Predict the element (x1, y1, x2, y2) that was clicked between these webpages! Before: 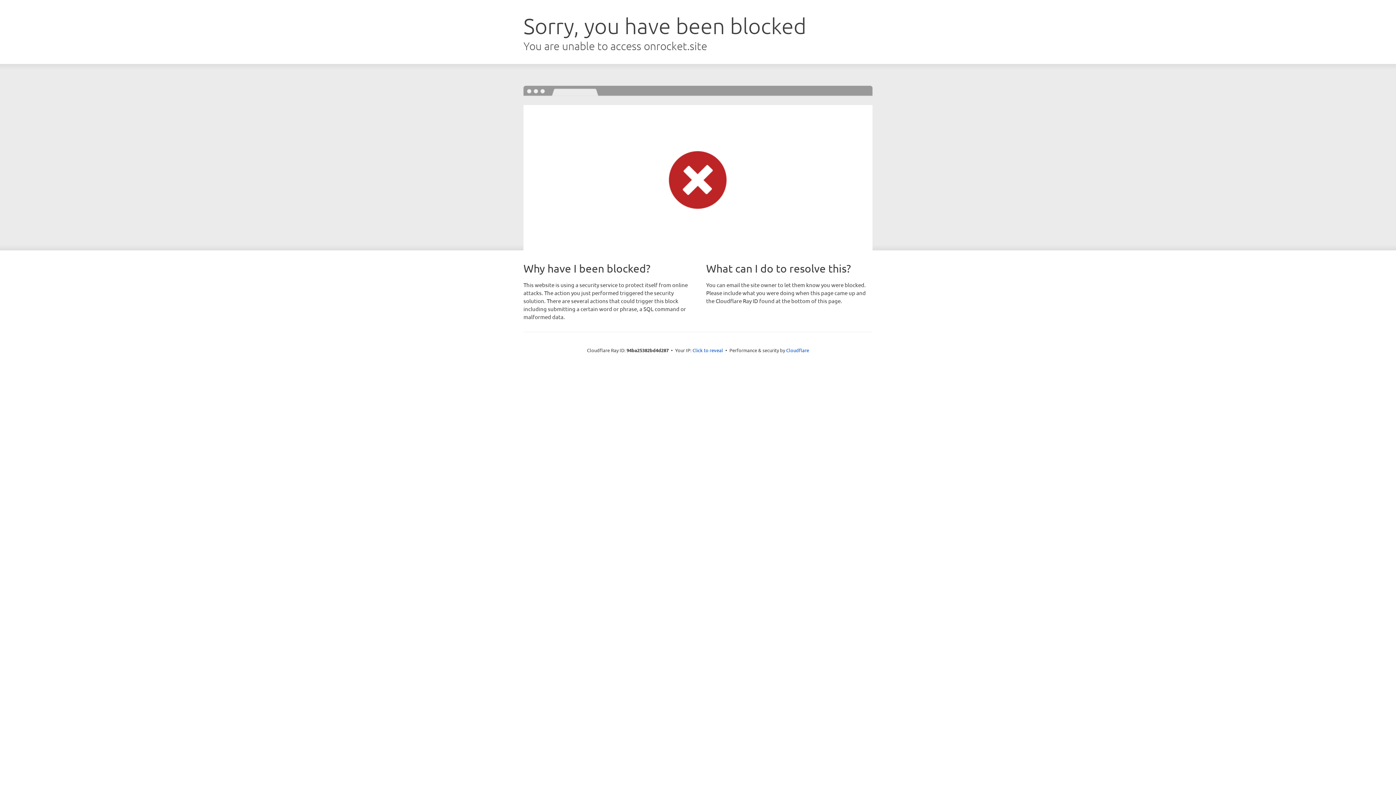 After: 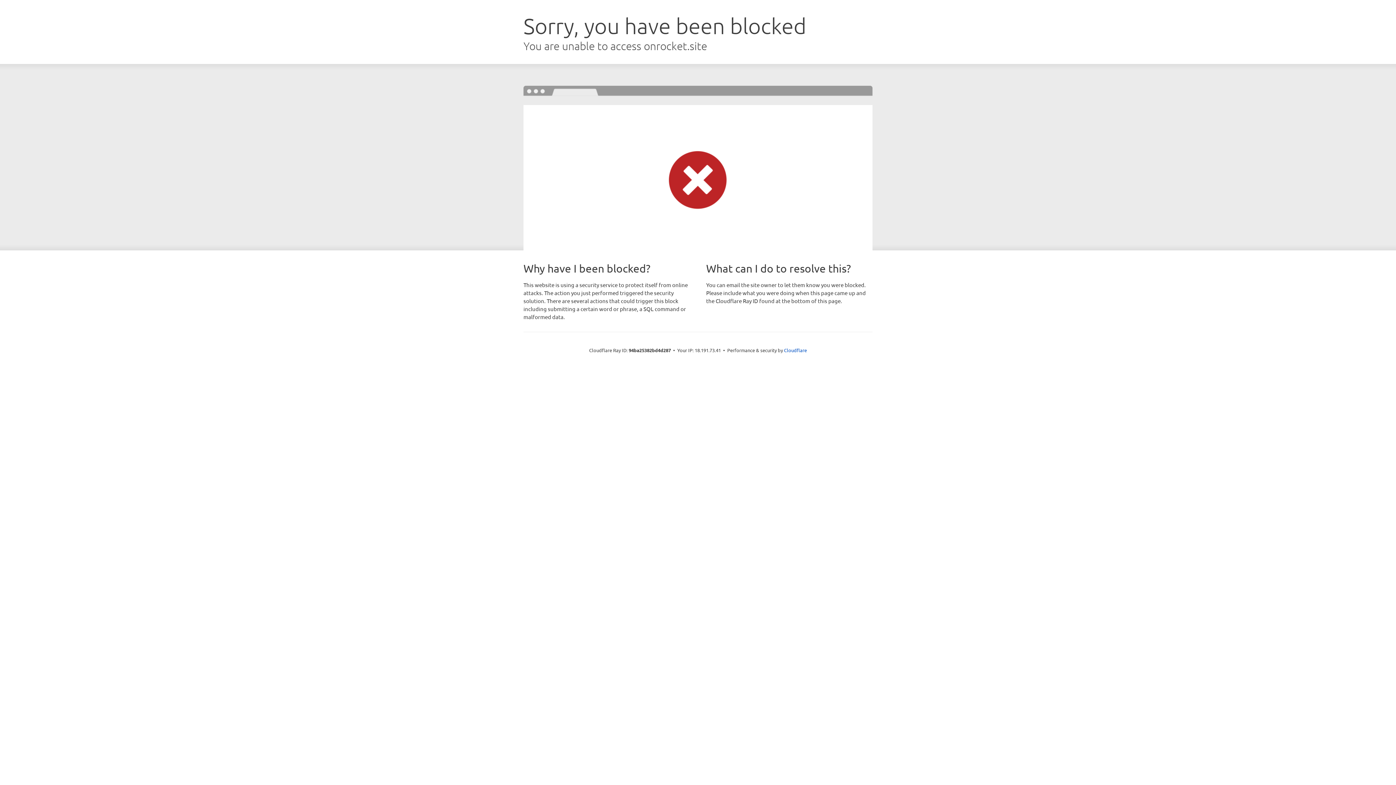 Action: label: Click to reveal bbox: (692, 346, 723, 353)